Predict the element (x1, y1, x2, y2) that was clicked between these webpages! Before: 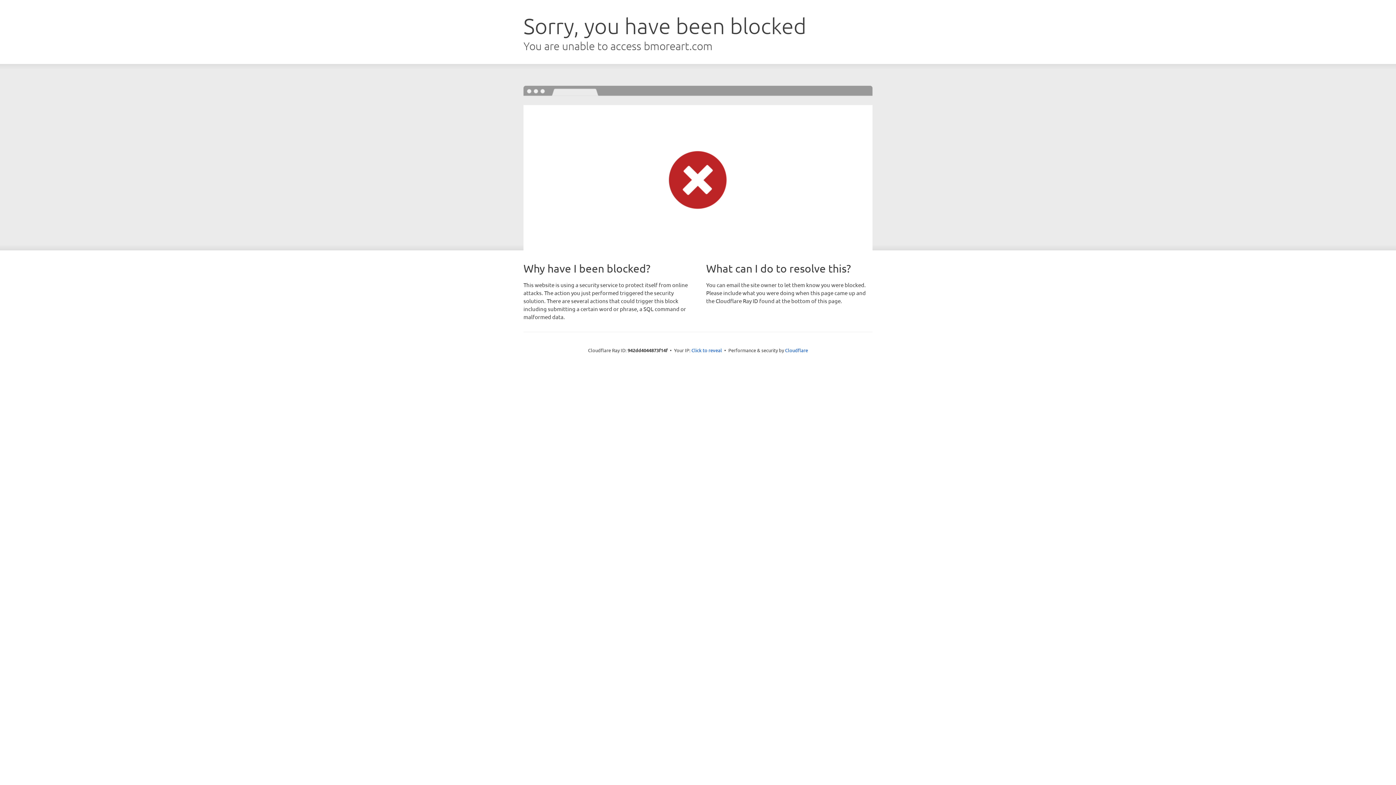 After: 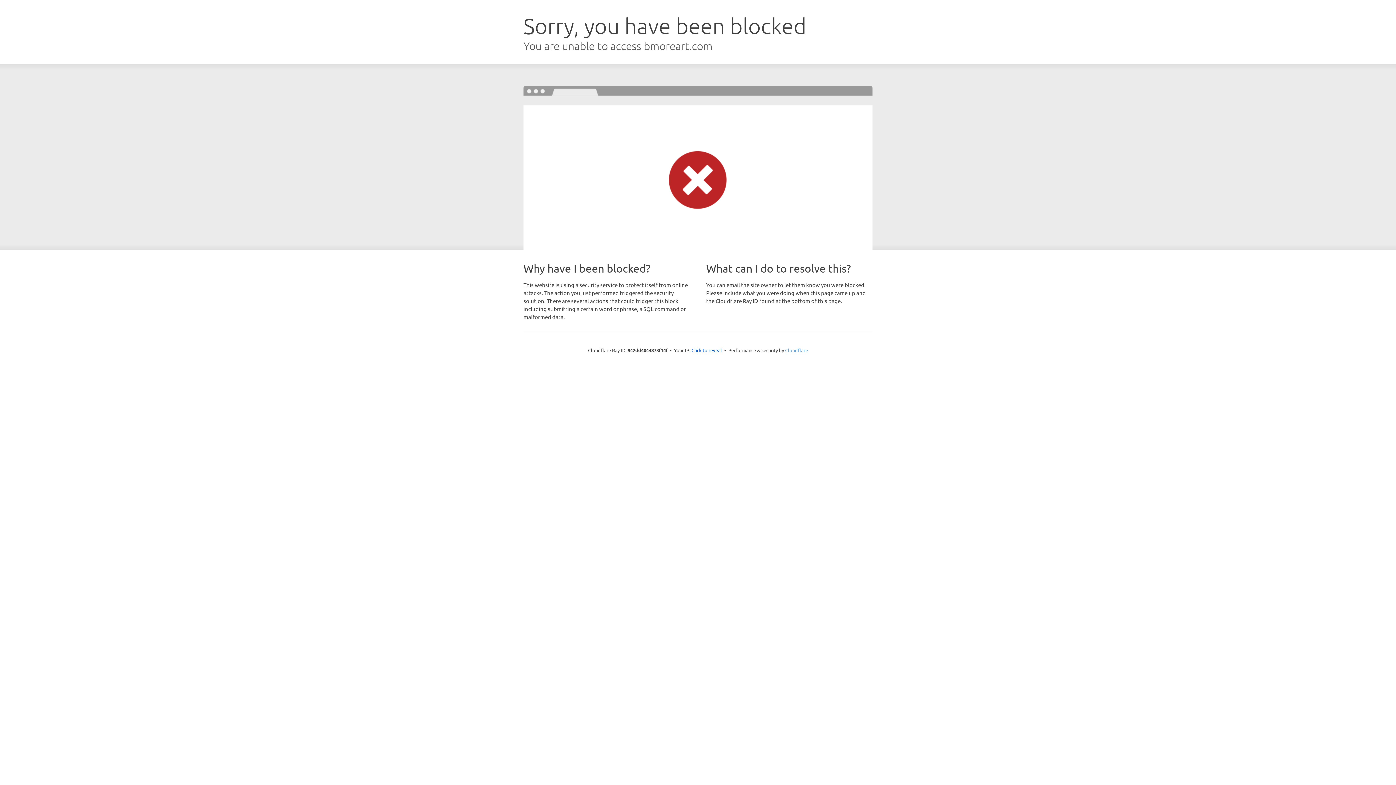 Action: bbox: (785, 347, 808, 353) label: Cloudflare